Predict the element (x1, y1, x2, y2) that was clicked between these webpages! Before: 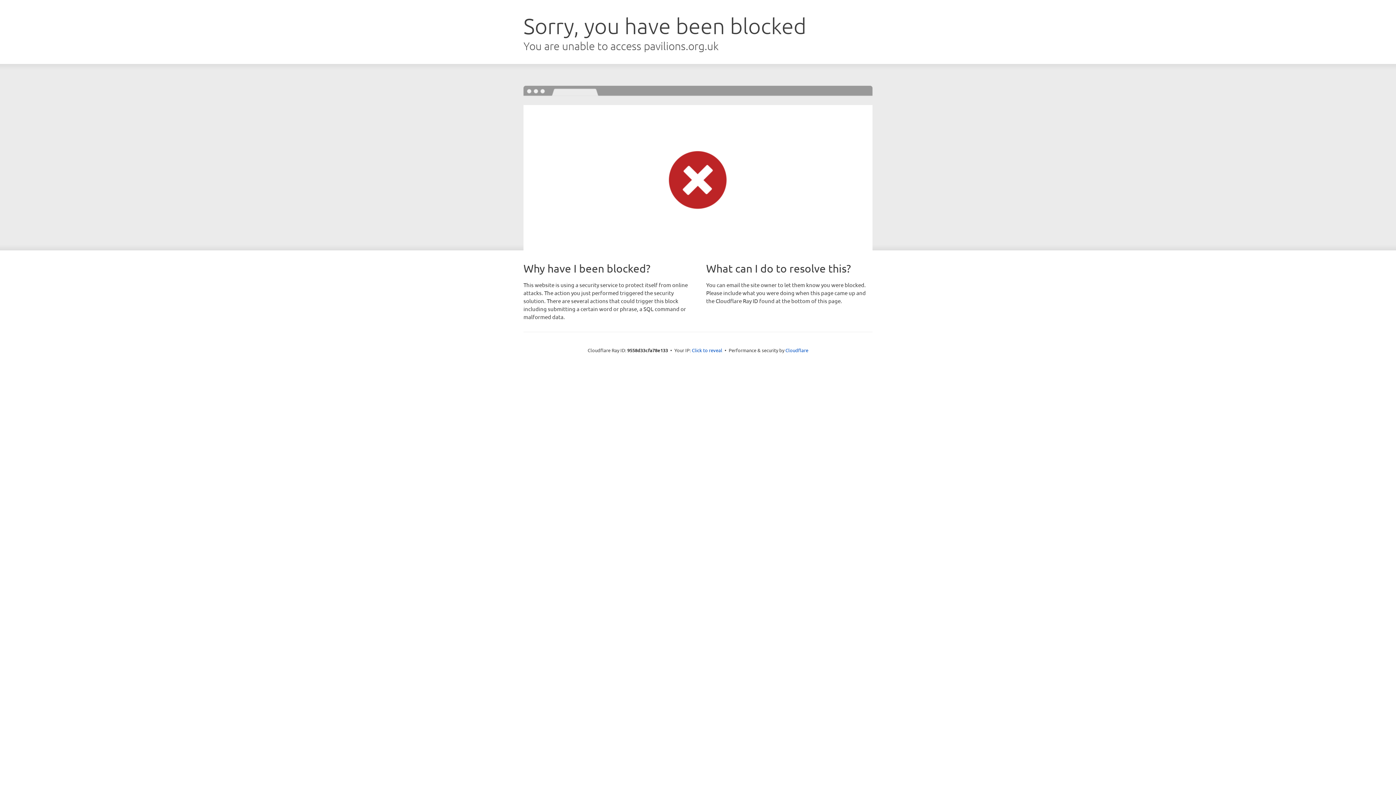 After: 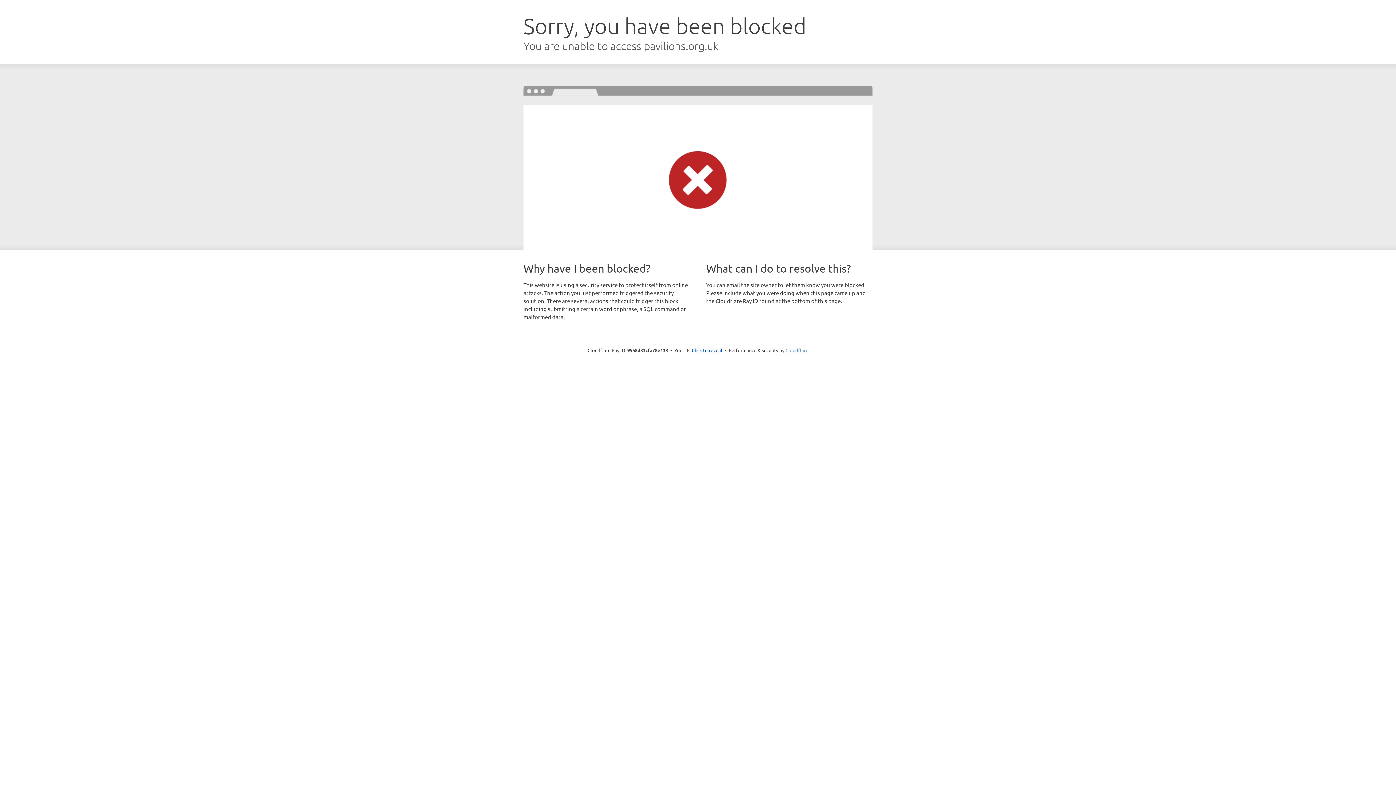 Action: bbox: (785, 347, 808, 353) label: Cloudflare